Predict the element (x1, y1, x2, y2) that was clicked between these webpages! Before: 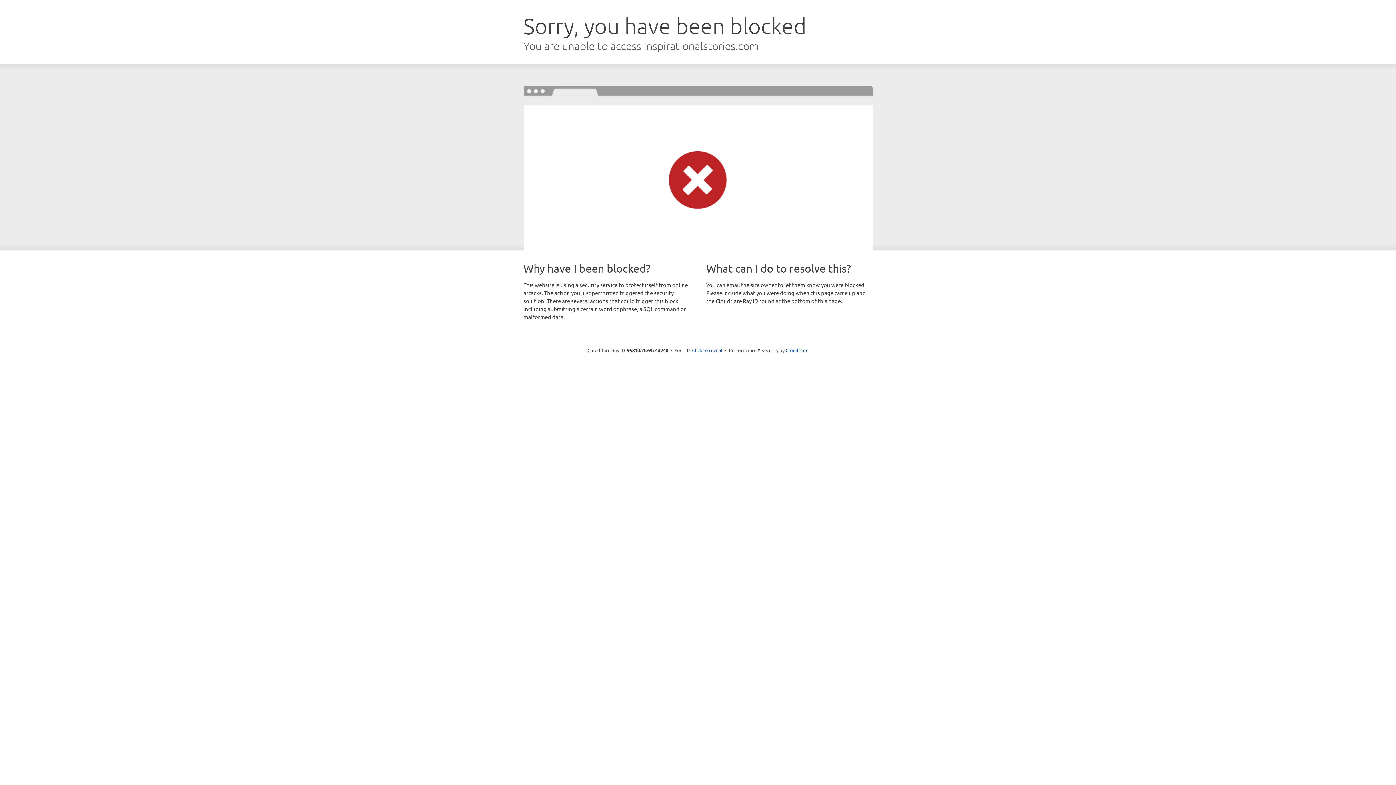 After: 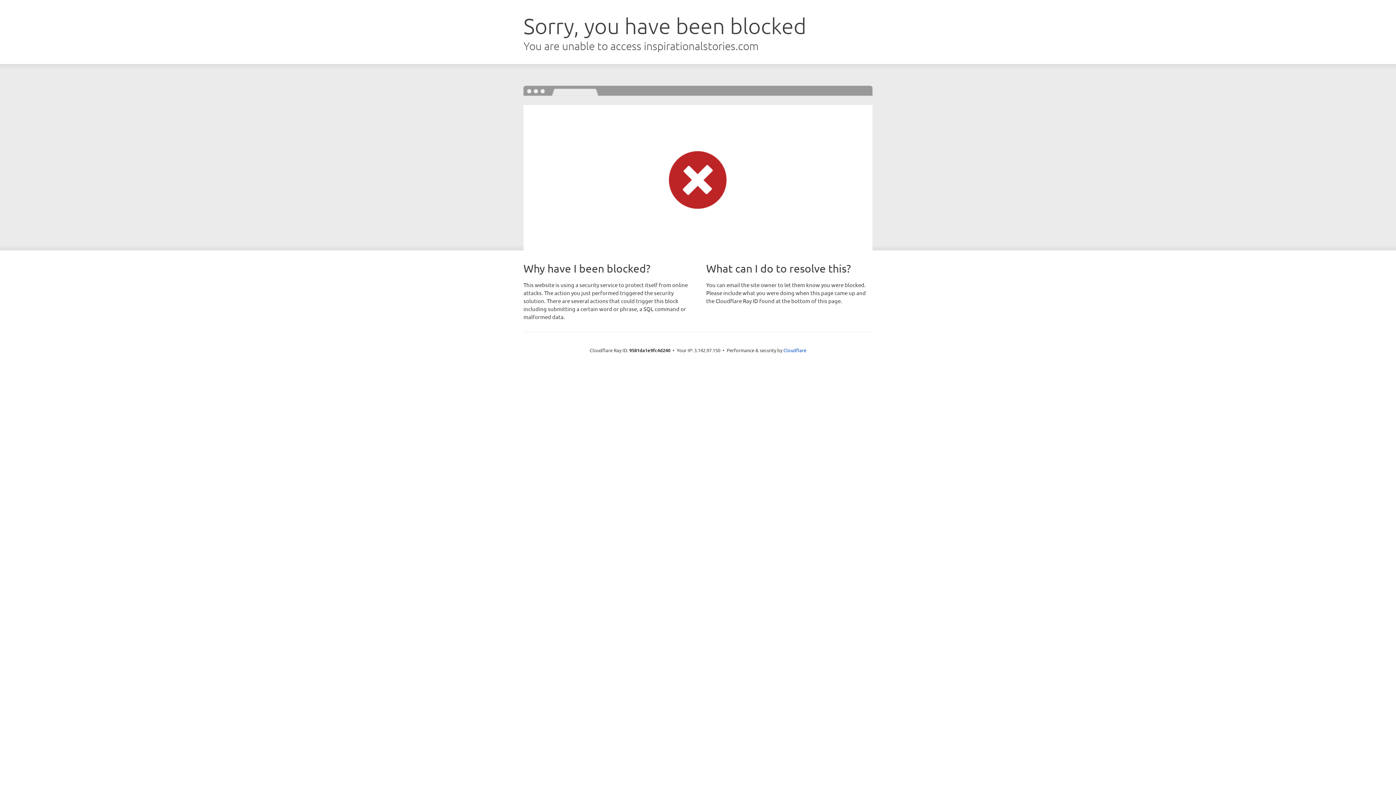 Action: bbox: (692, 346, 722, 353) label: Click to reveal